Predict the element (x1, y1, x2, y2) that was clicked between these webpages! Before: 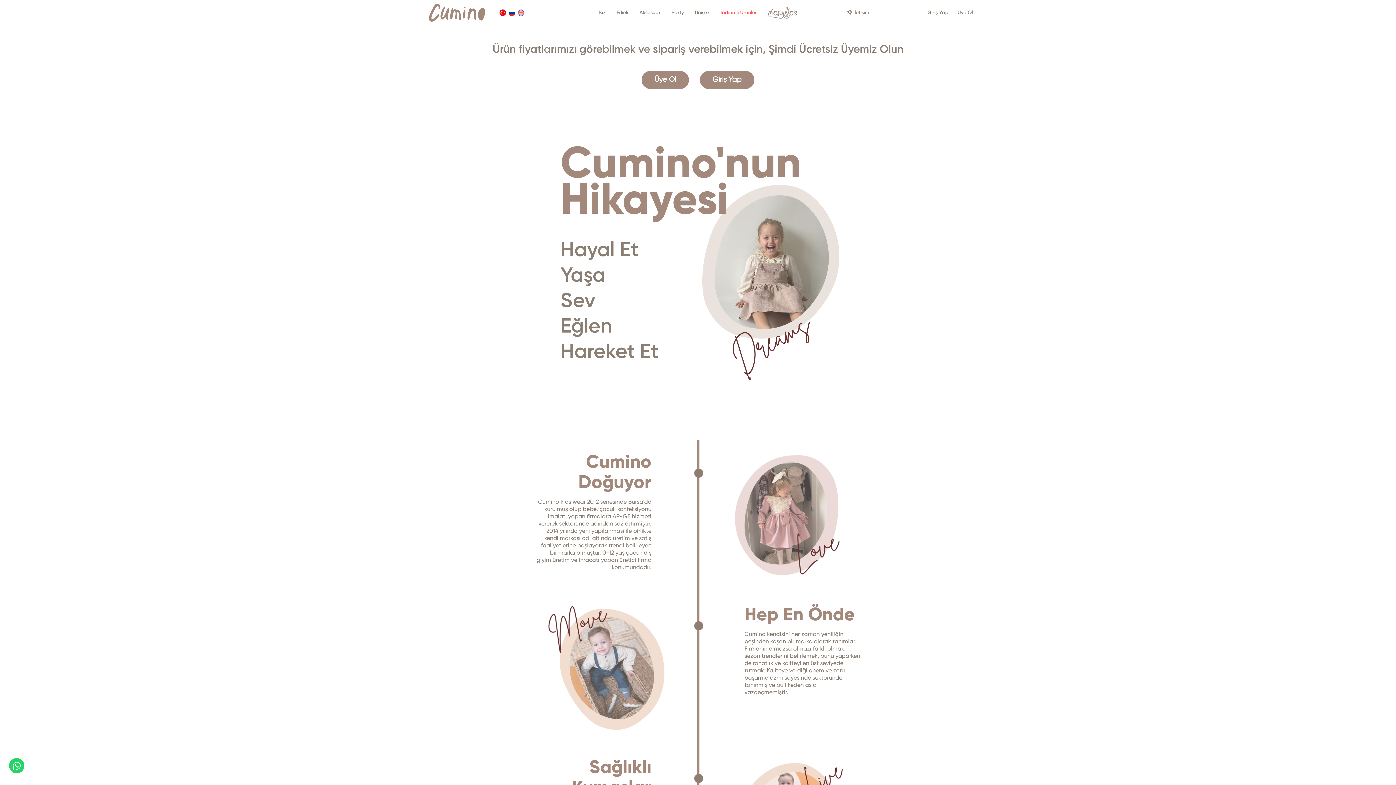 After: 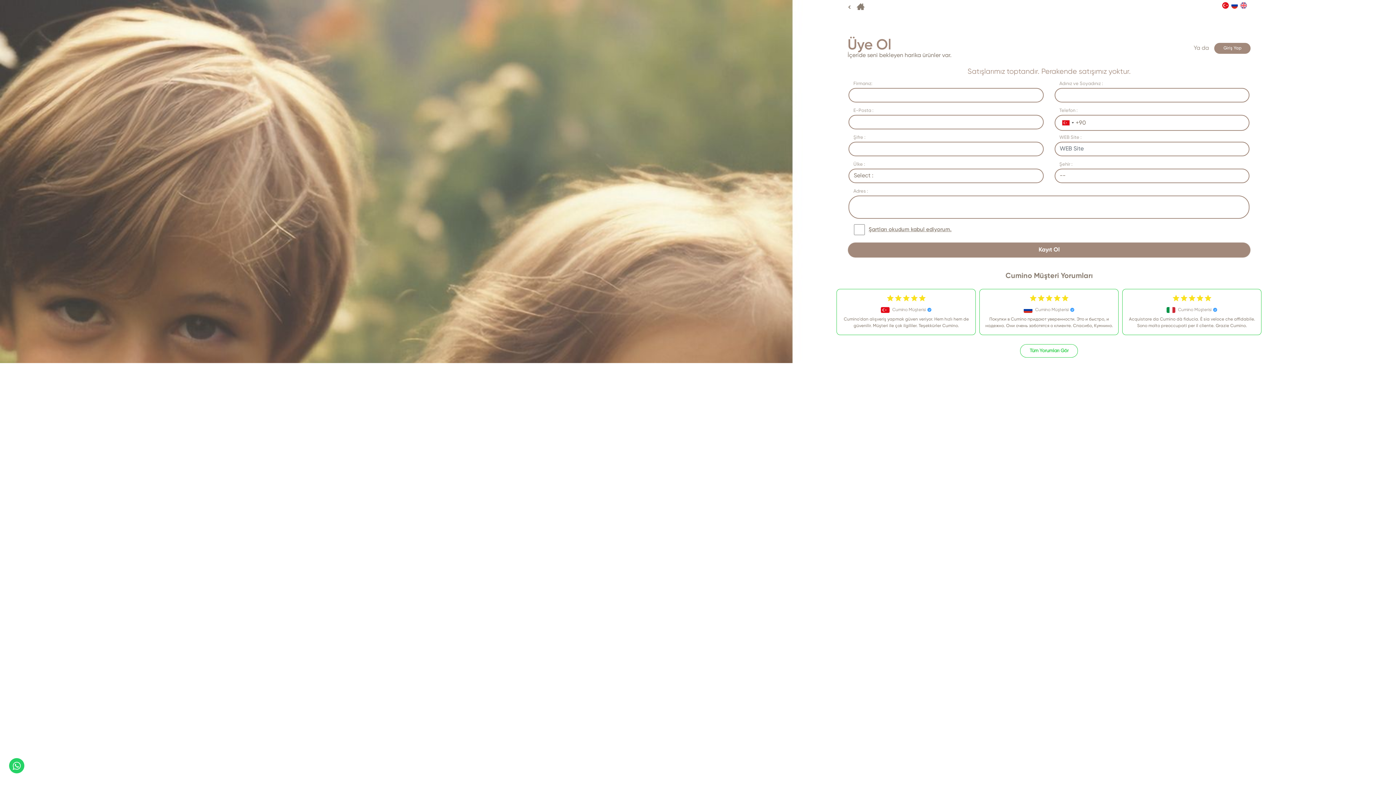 Action: bbox: (641, 70, 689, 89) label: Üye Ol